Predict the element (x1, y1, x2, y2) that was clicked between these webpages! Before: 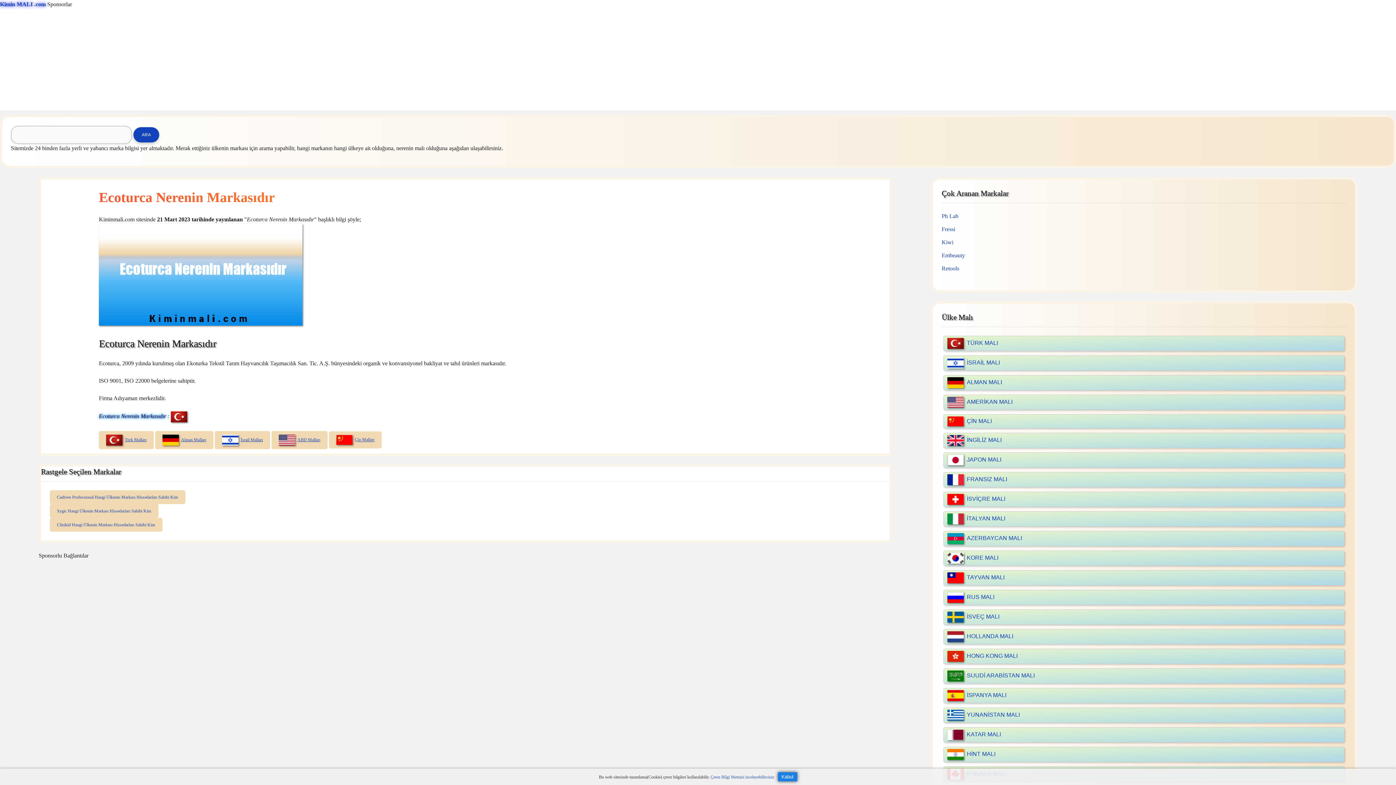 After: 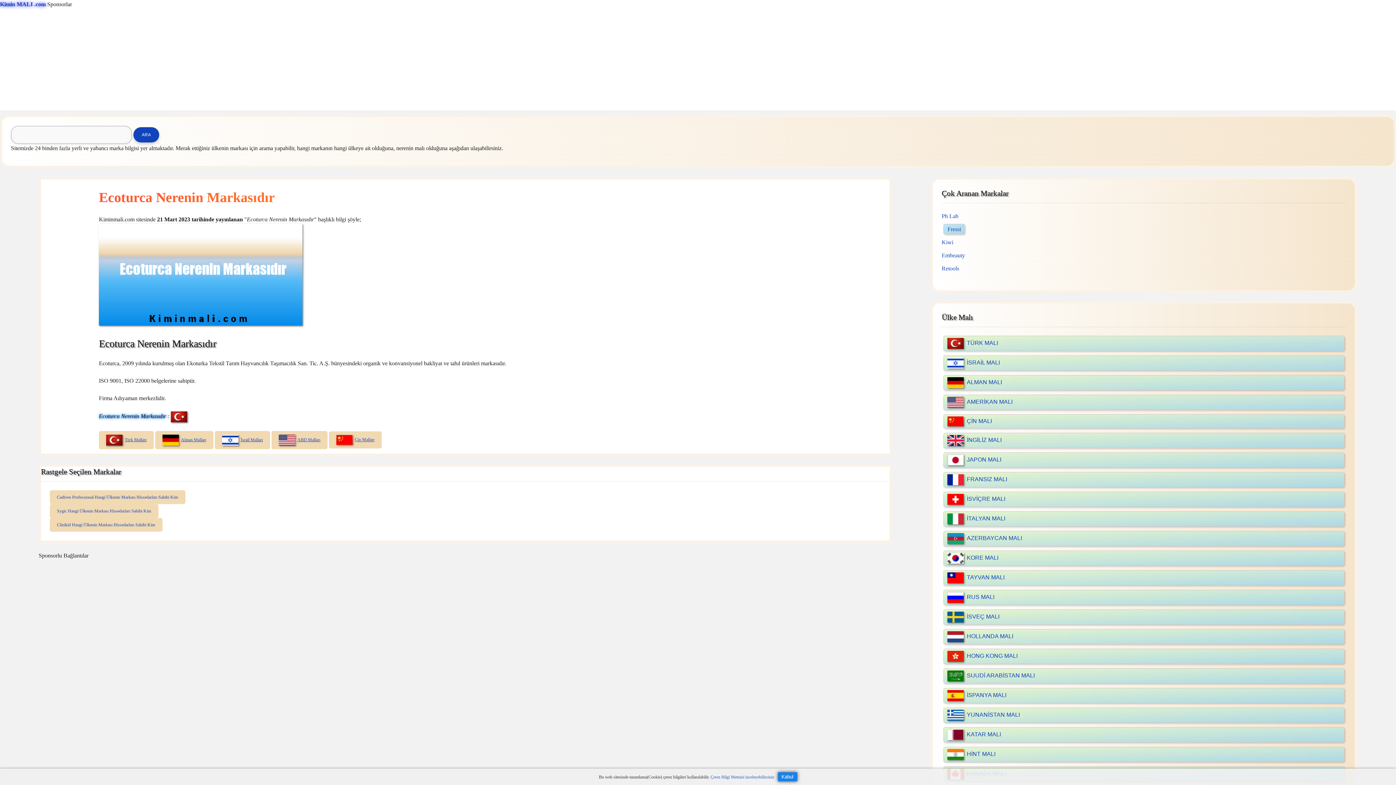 Action: label: Fressi bbox: (941, 226, 955, 232)